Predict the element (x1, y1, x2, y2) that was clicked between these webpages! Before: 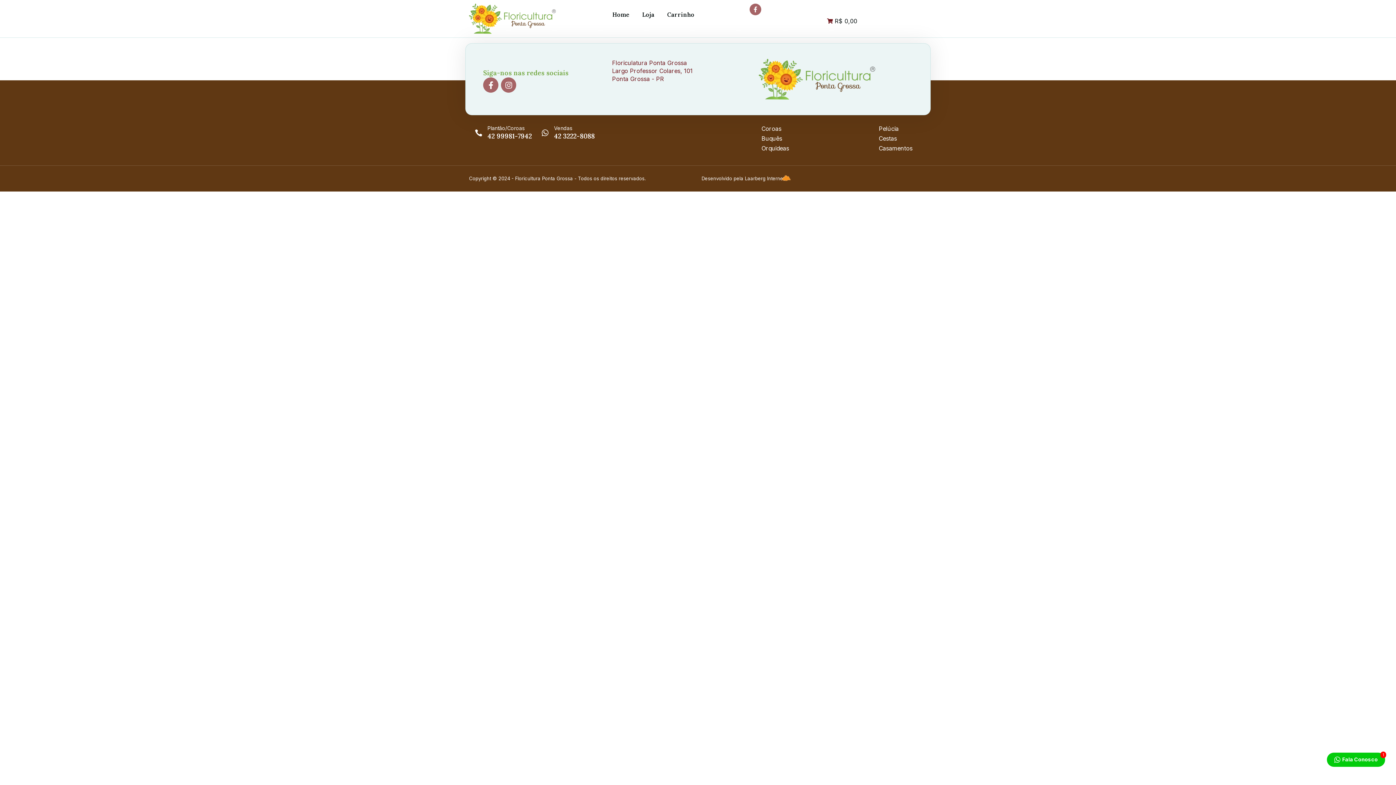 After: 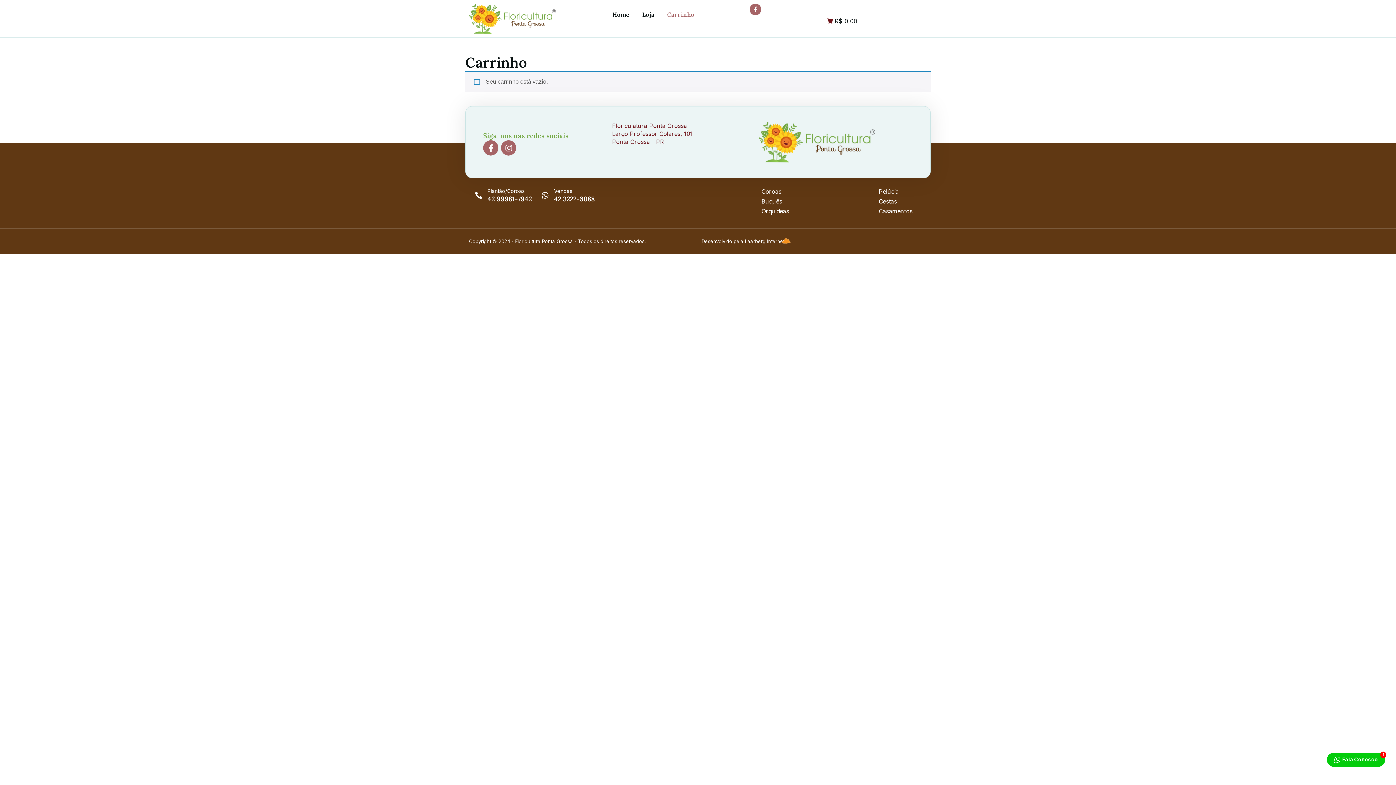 Action: label: Carrinho bbox: (667, 0, 694, 29)